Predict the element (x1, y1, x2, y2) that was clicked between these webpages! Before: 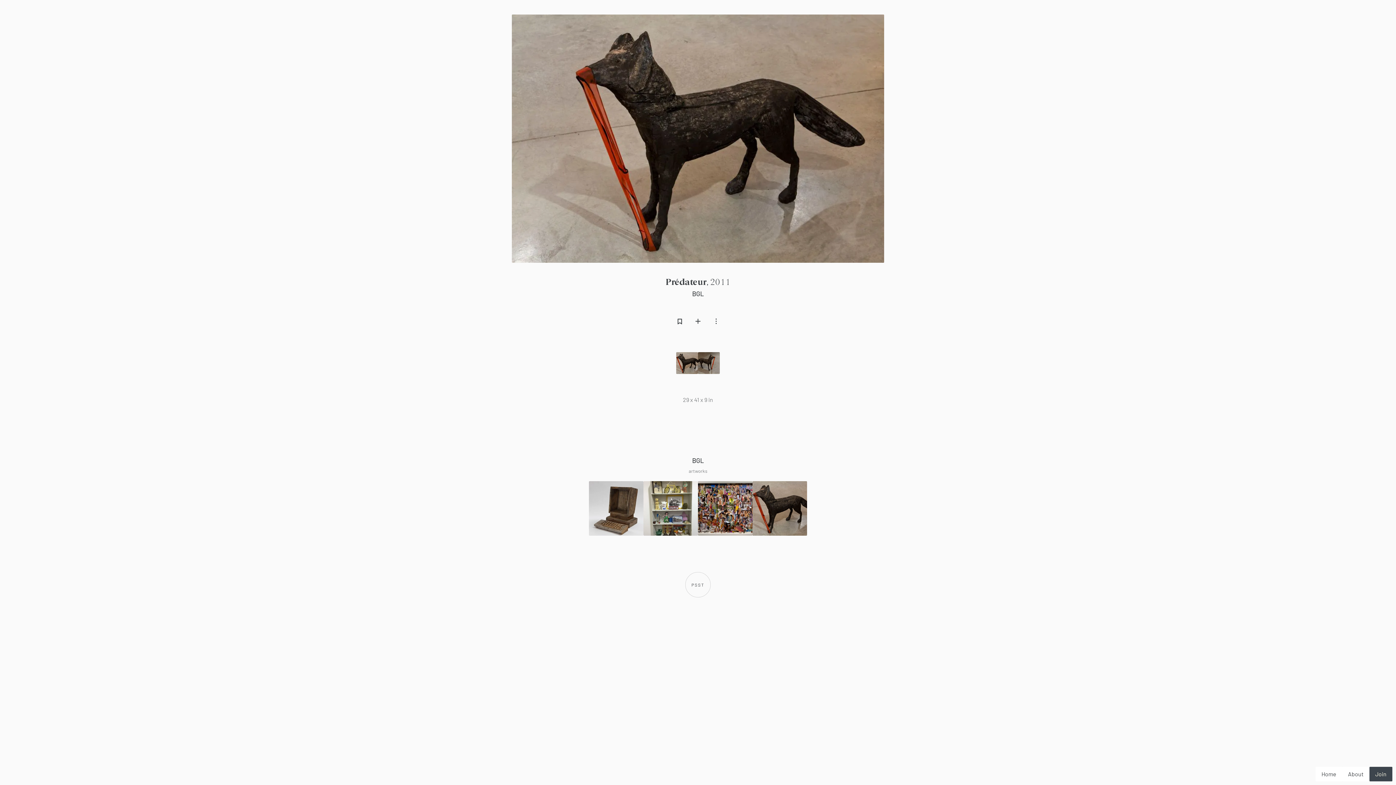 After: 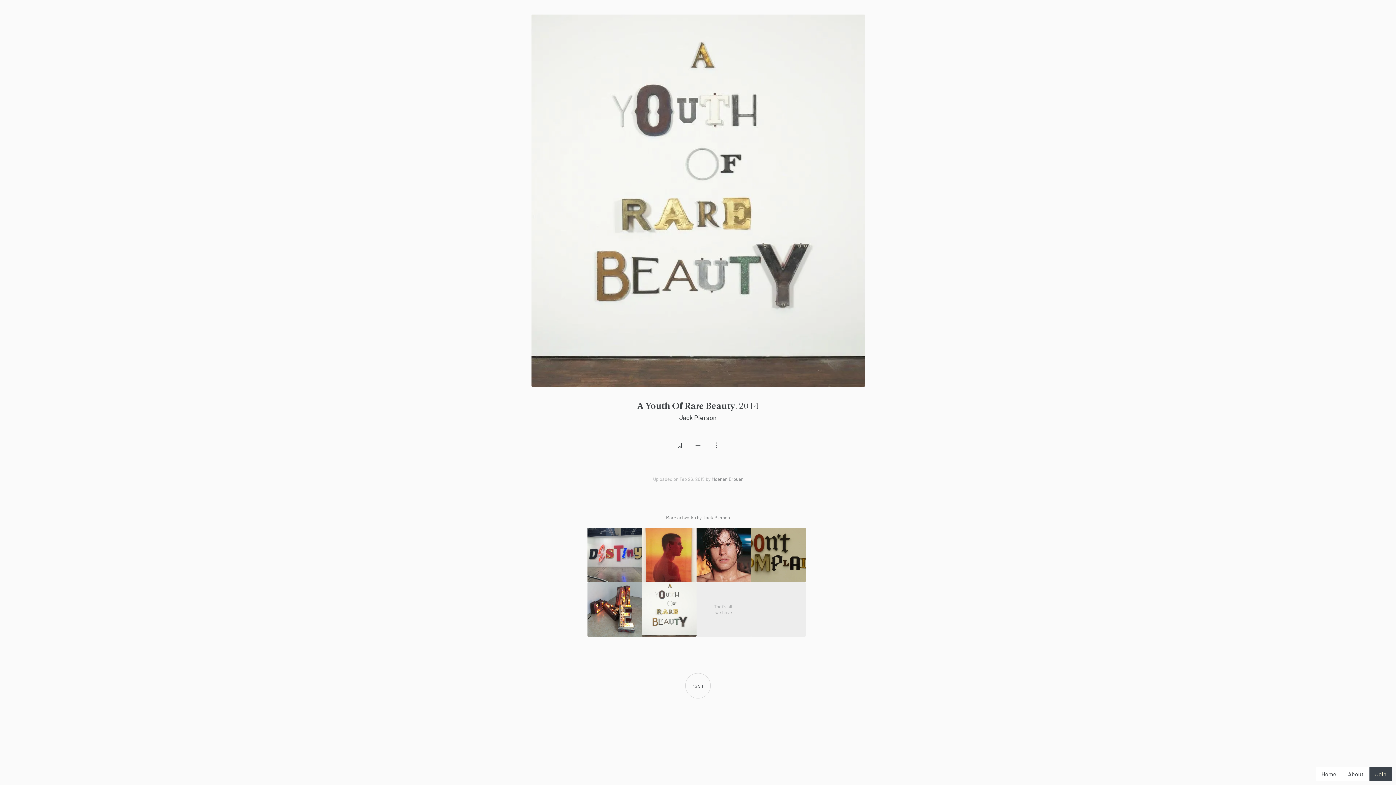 Action: label: PSST bbox: (685, 572, 710, 597)